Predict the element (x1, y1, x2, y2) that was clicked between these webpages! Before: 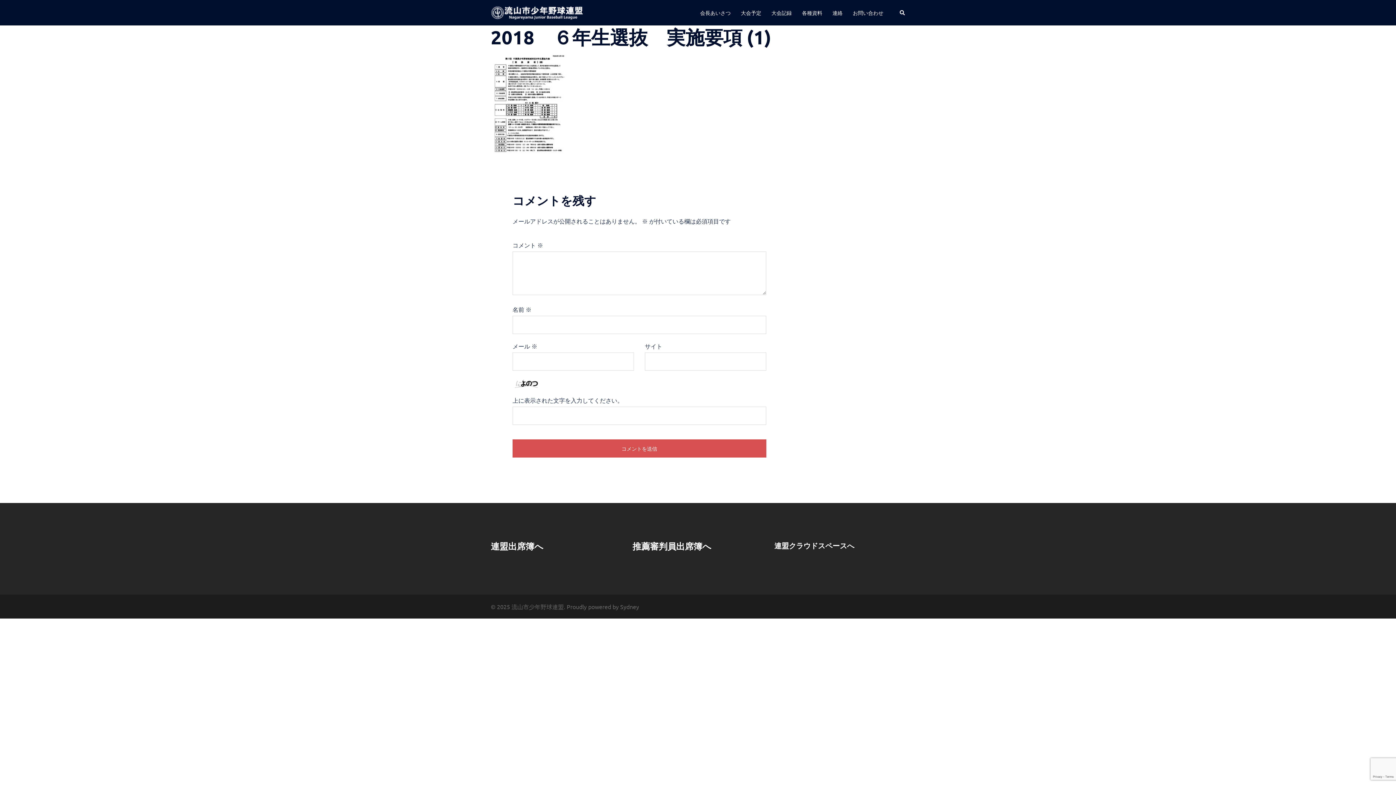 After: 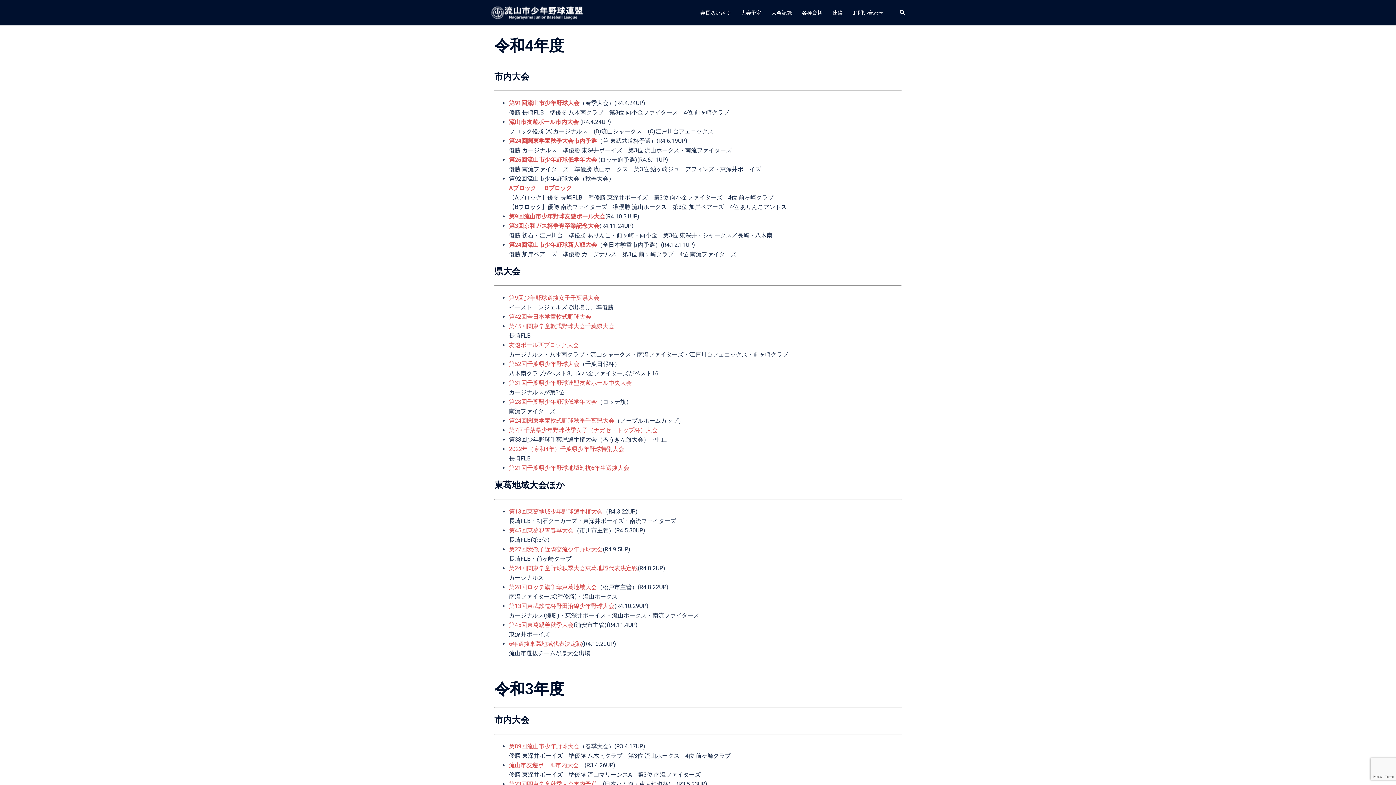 Action: bbox: (771, 8, 792, 16) label: 大会記録